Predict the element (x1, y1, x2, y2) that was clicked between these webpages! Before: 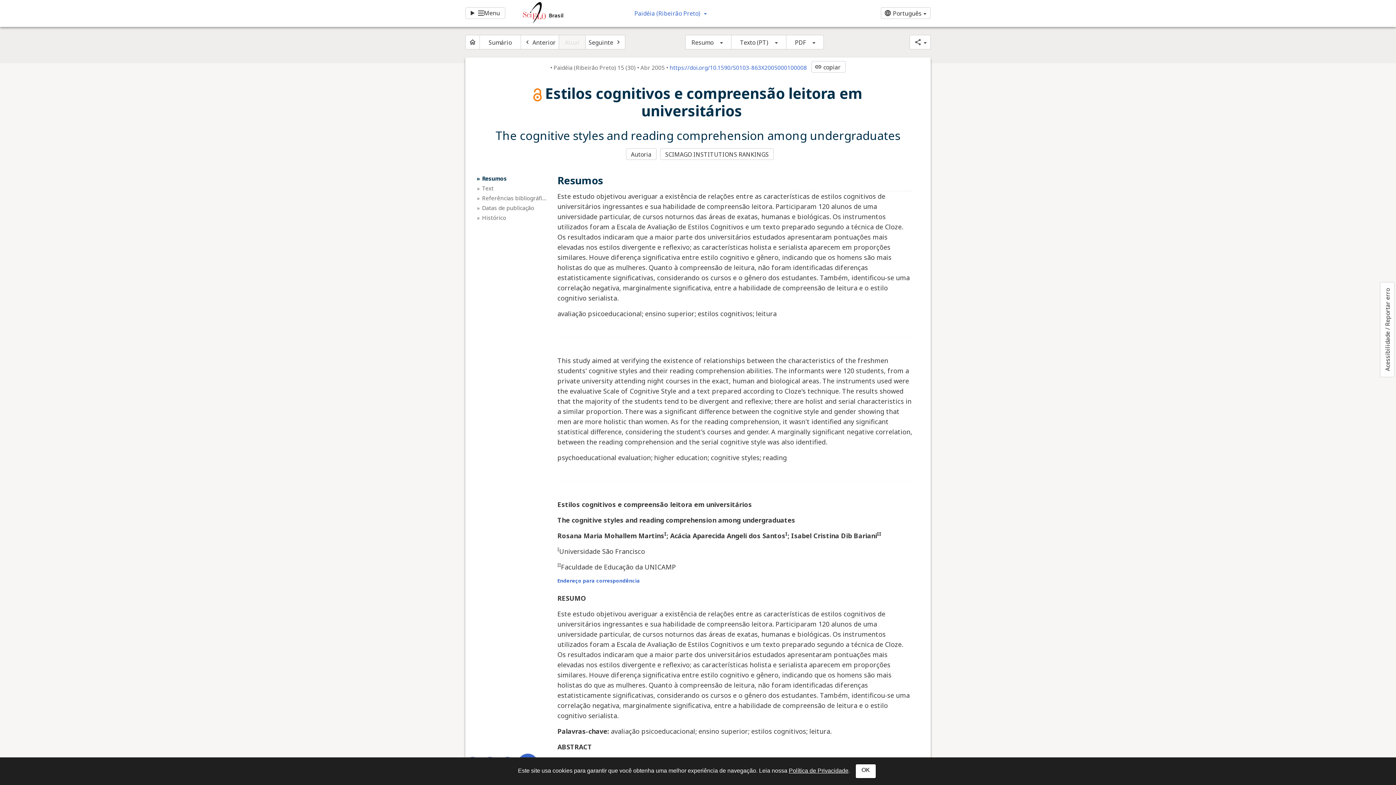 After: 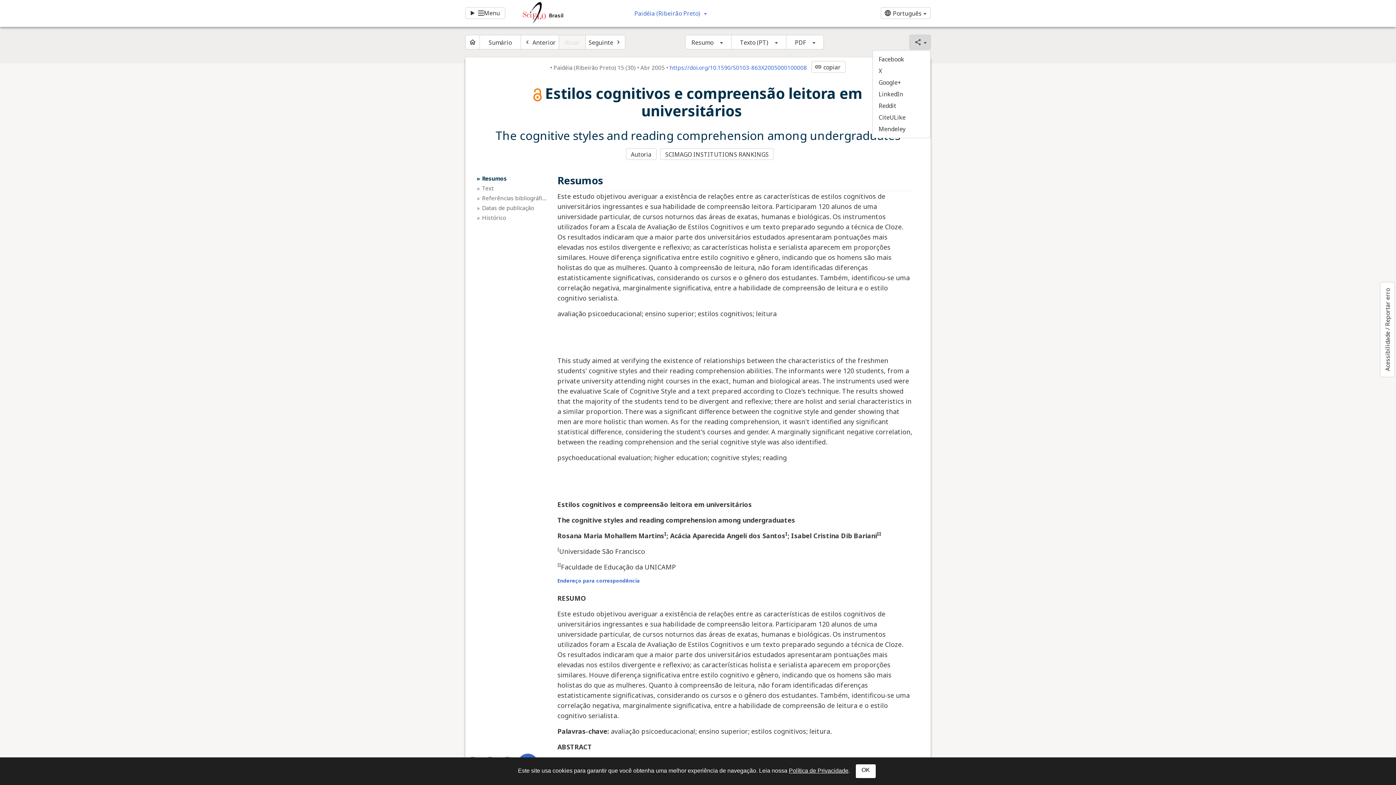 Action: label: share bbox: (909, 34, 930, 49)